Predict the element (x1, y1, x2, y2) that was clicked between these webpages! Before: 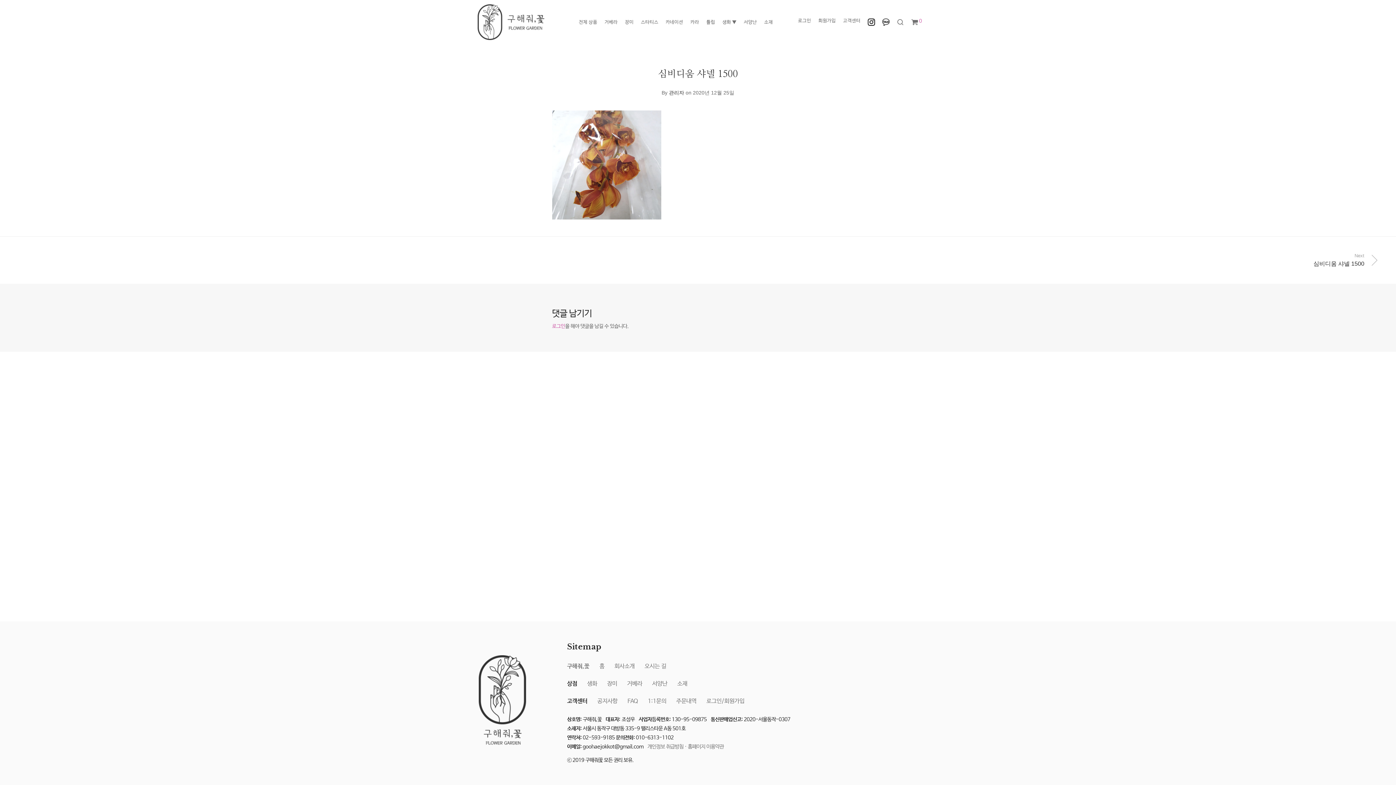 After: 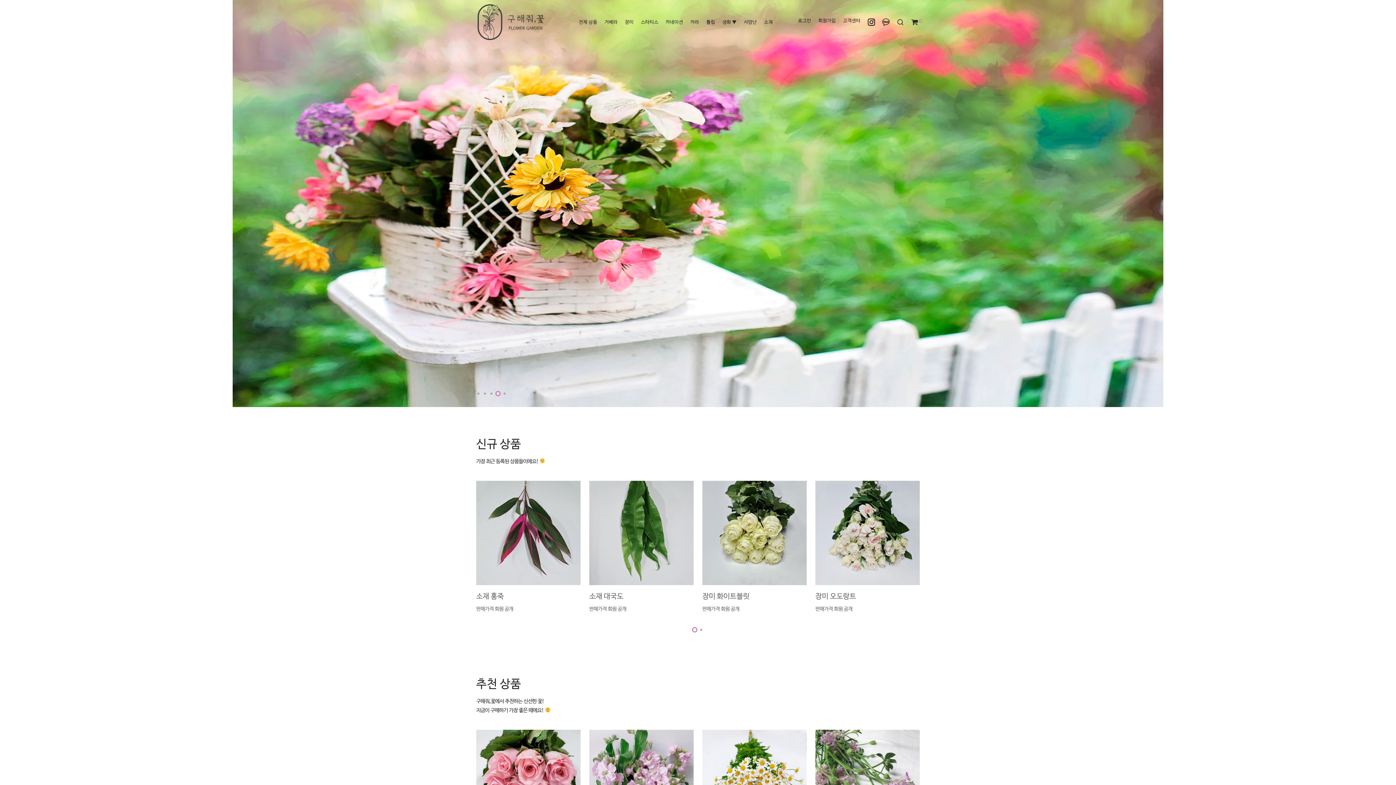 Action: bbox: (476, 655, 529, 746)